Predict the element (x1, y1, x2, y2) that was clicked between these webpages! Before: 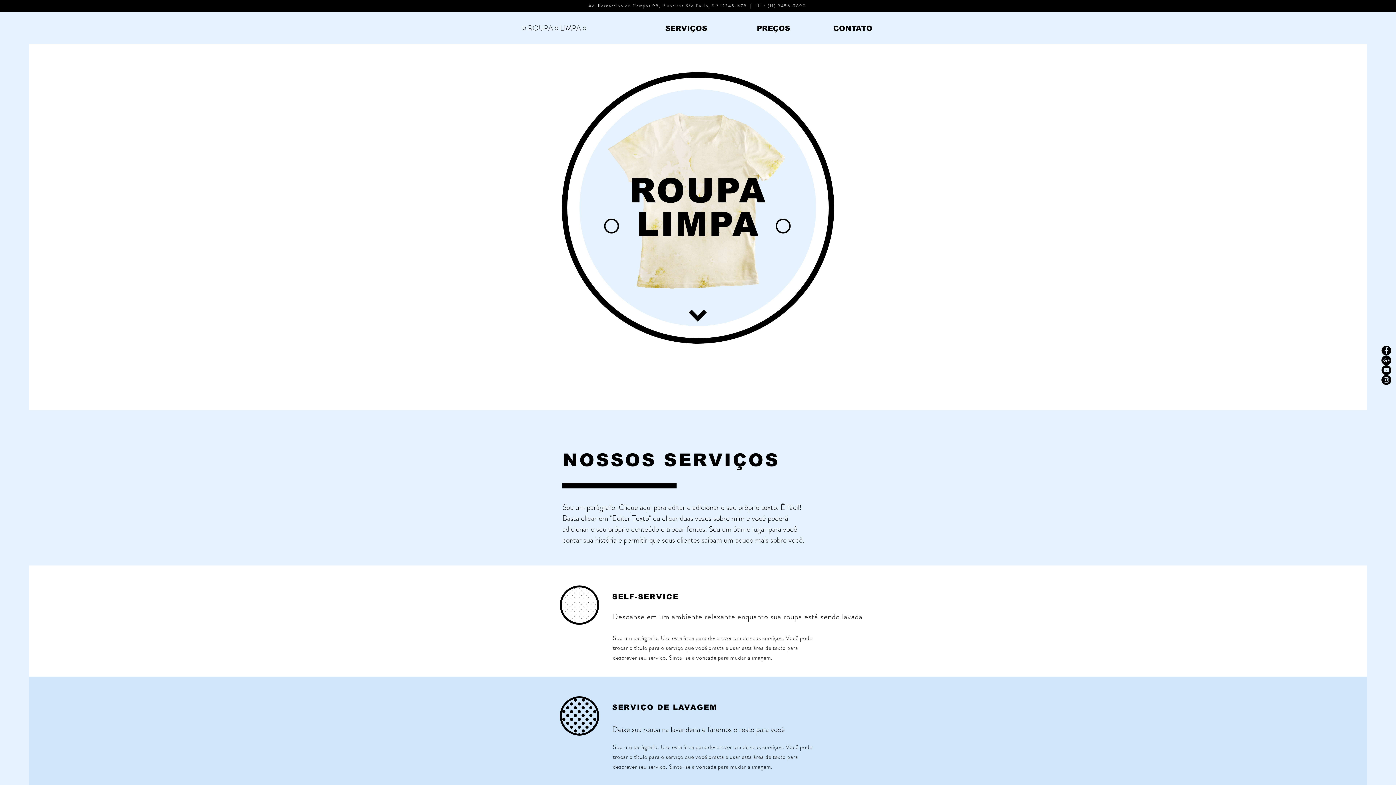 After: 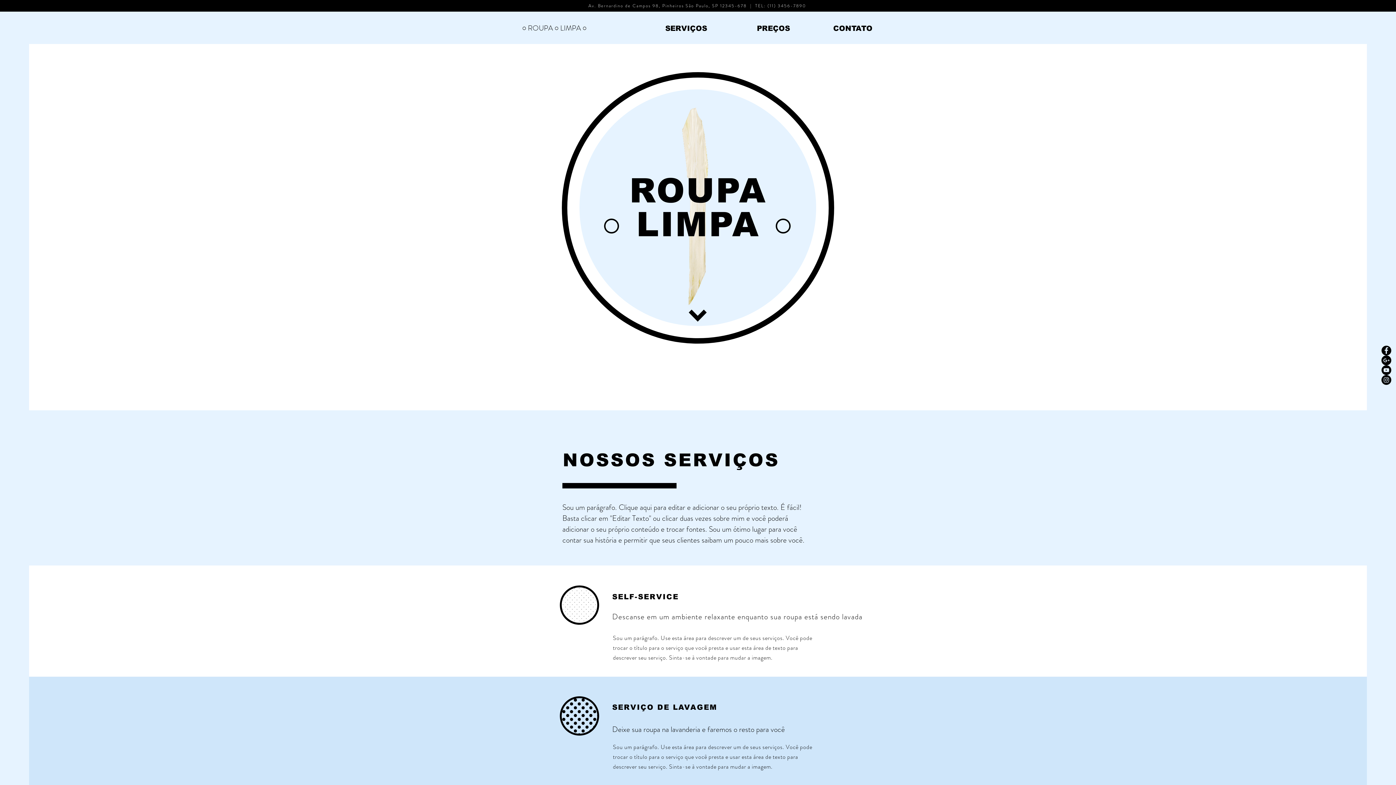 Action: label: YouTube - Black Circle bbox: (1381, 365, 1391, 375)